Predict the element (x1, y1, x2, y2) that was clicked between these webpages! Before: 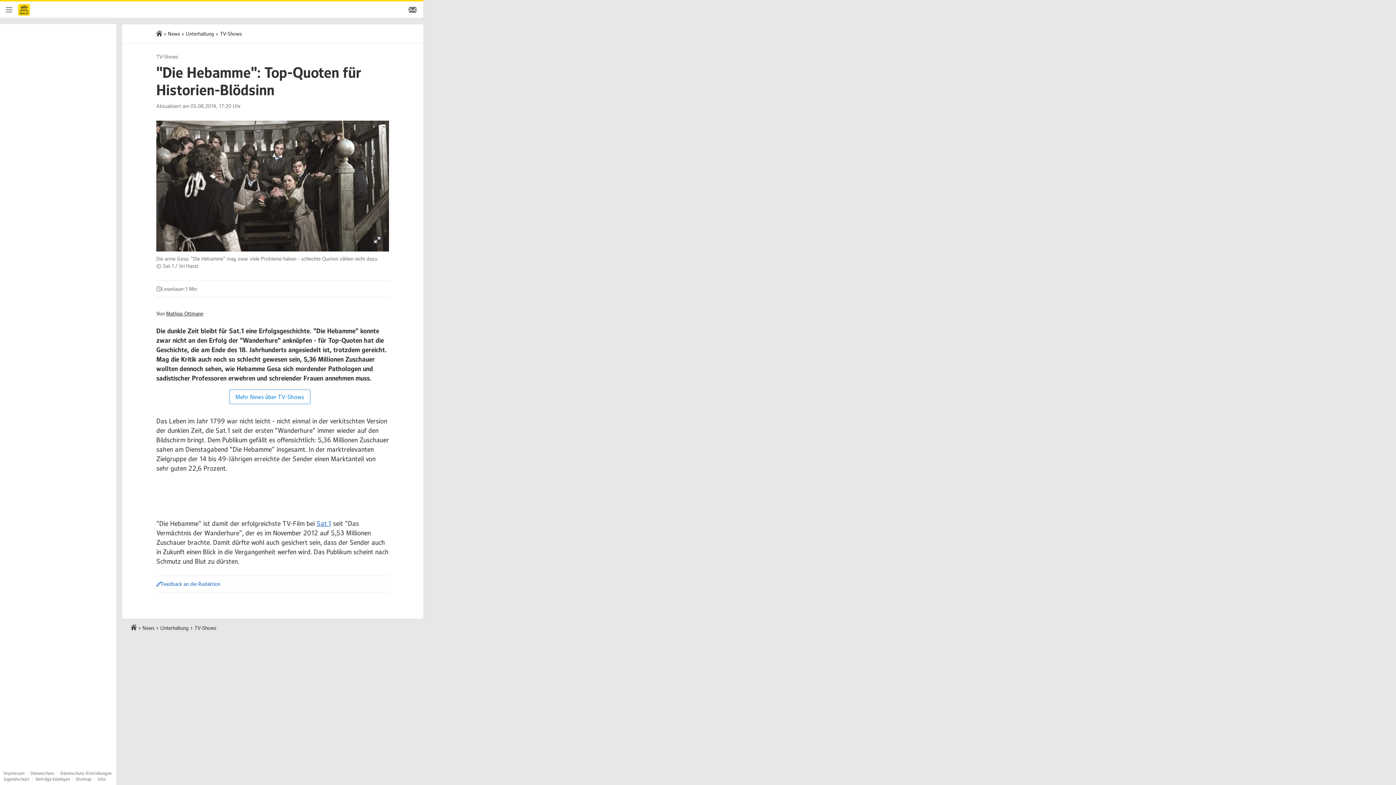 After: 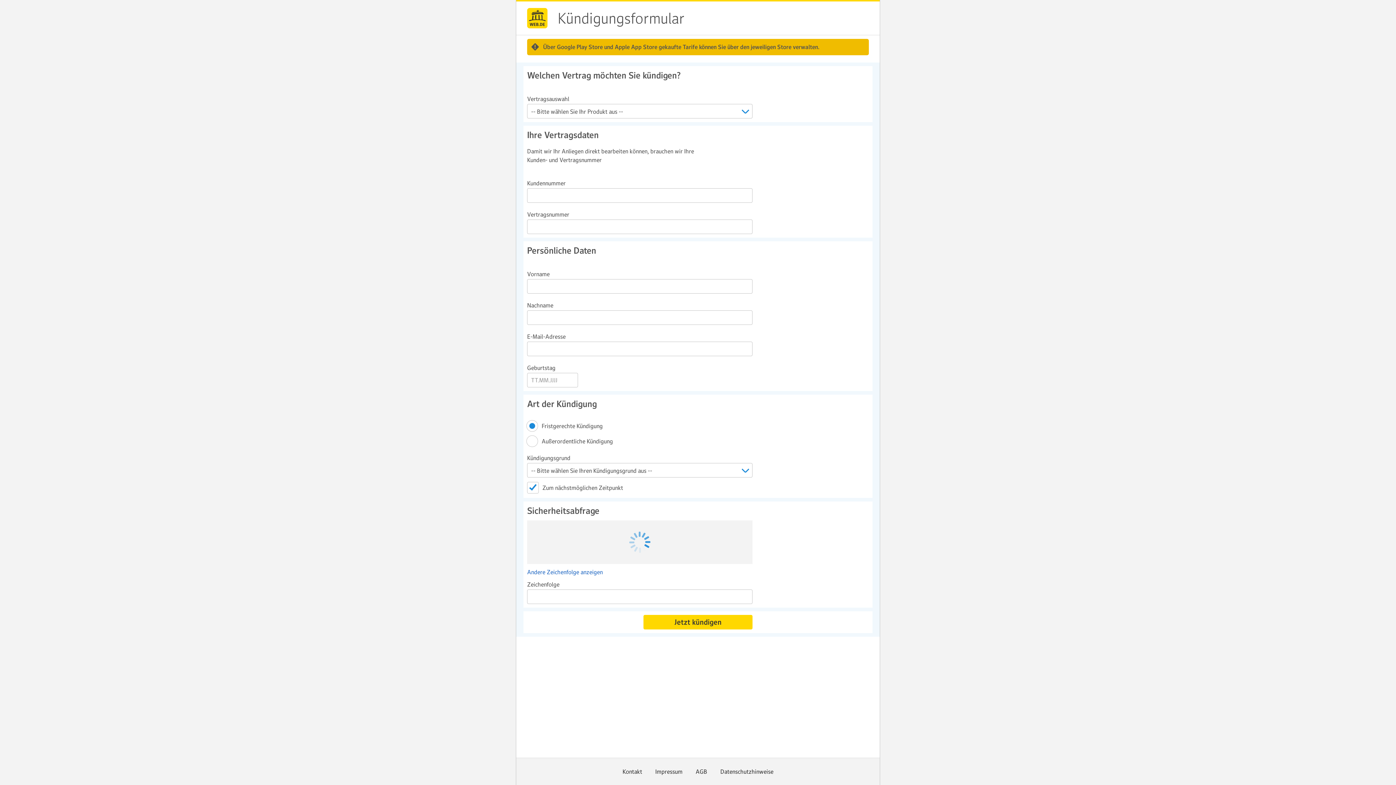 Action: label: Verträge kündigen bbox: (35, 776, 69, 782)